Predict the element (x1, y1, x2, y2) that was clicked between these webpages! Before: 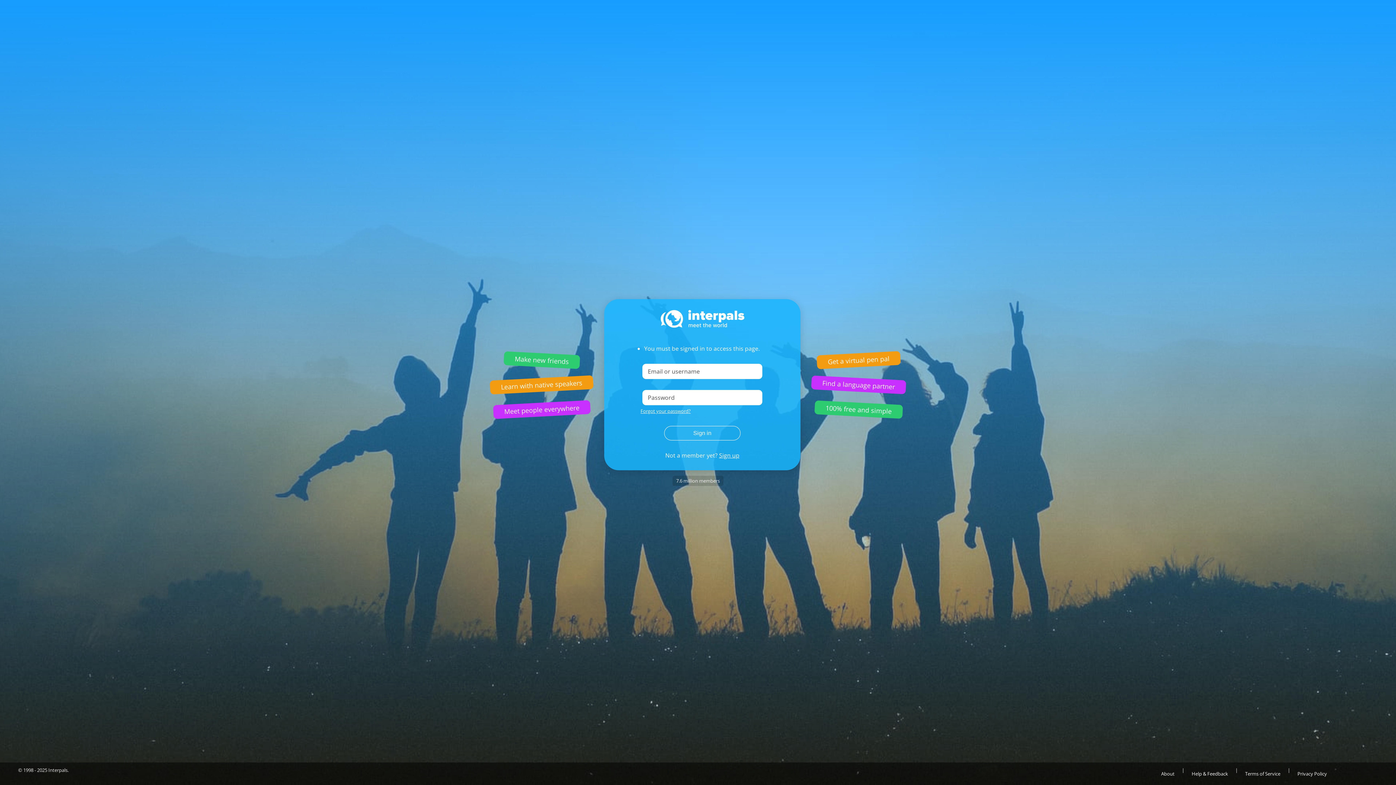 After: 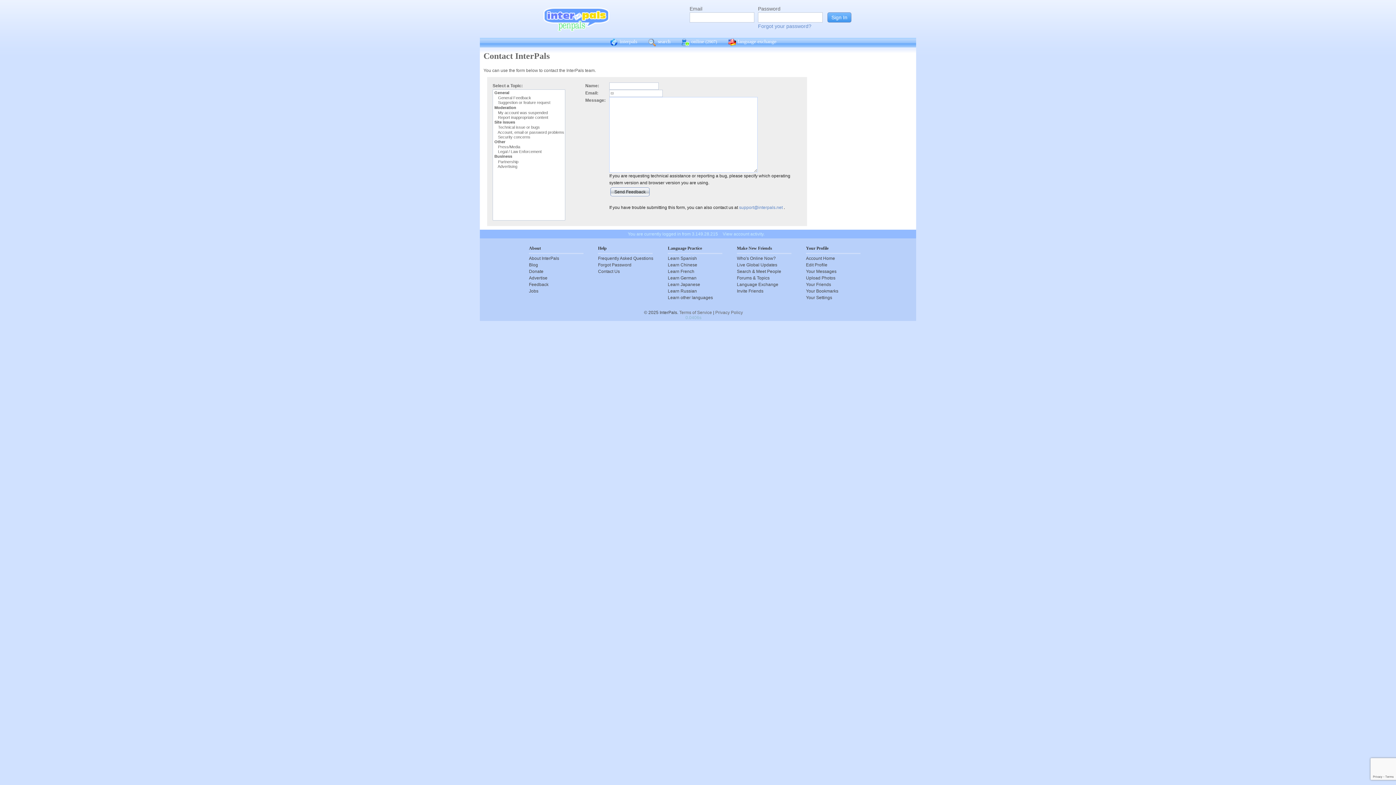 Action: label: Help & Feedback bbox: (1184, 766, 1235, 781)